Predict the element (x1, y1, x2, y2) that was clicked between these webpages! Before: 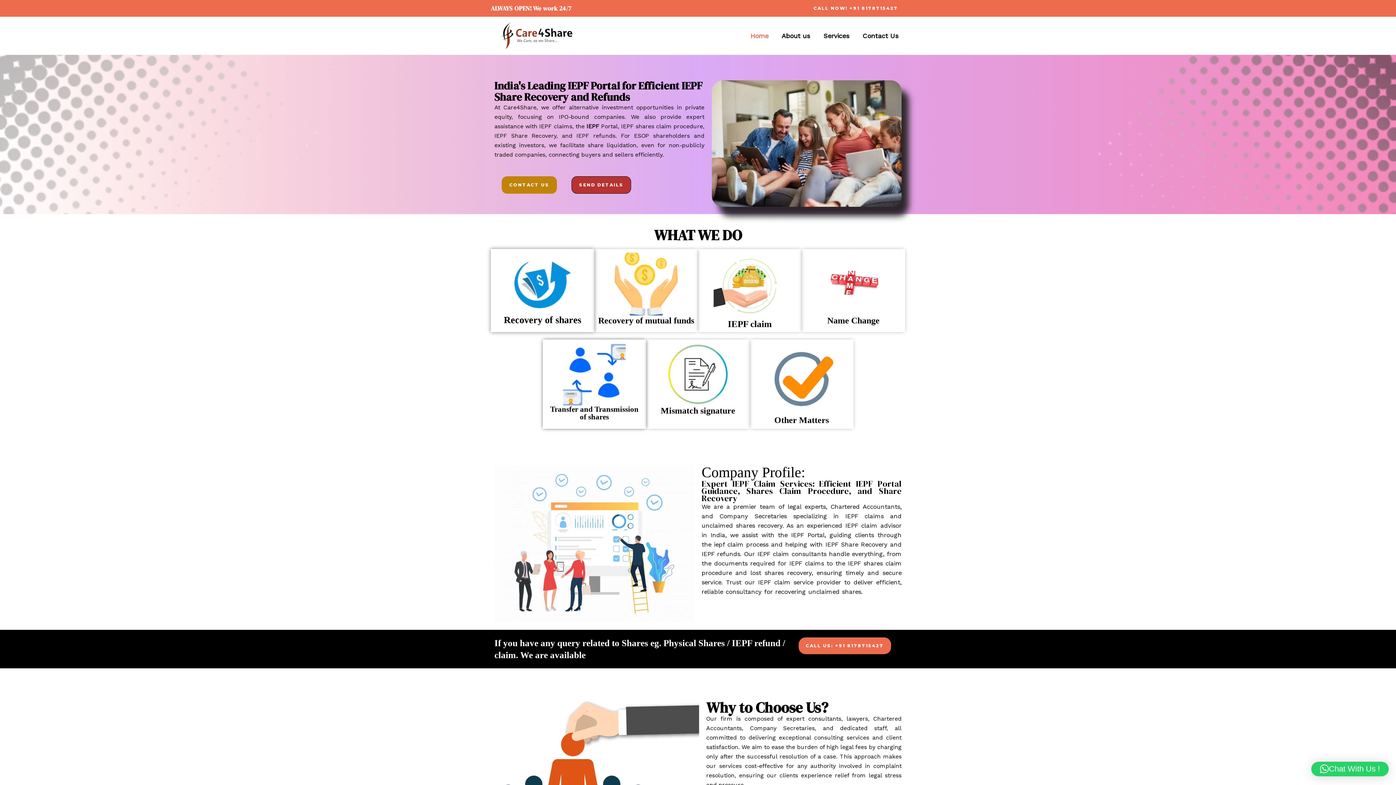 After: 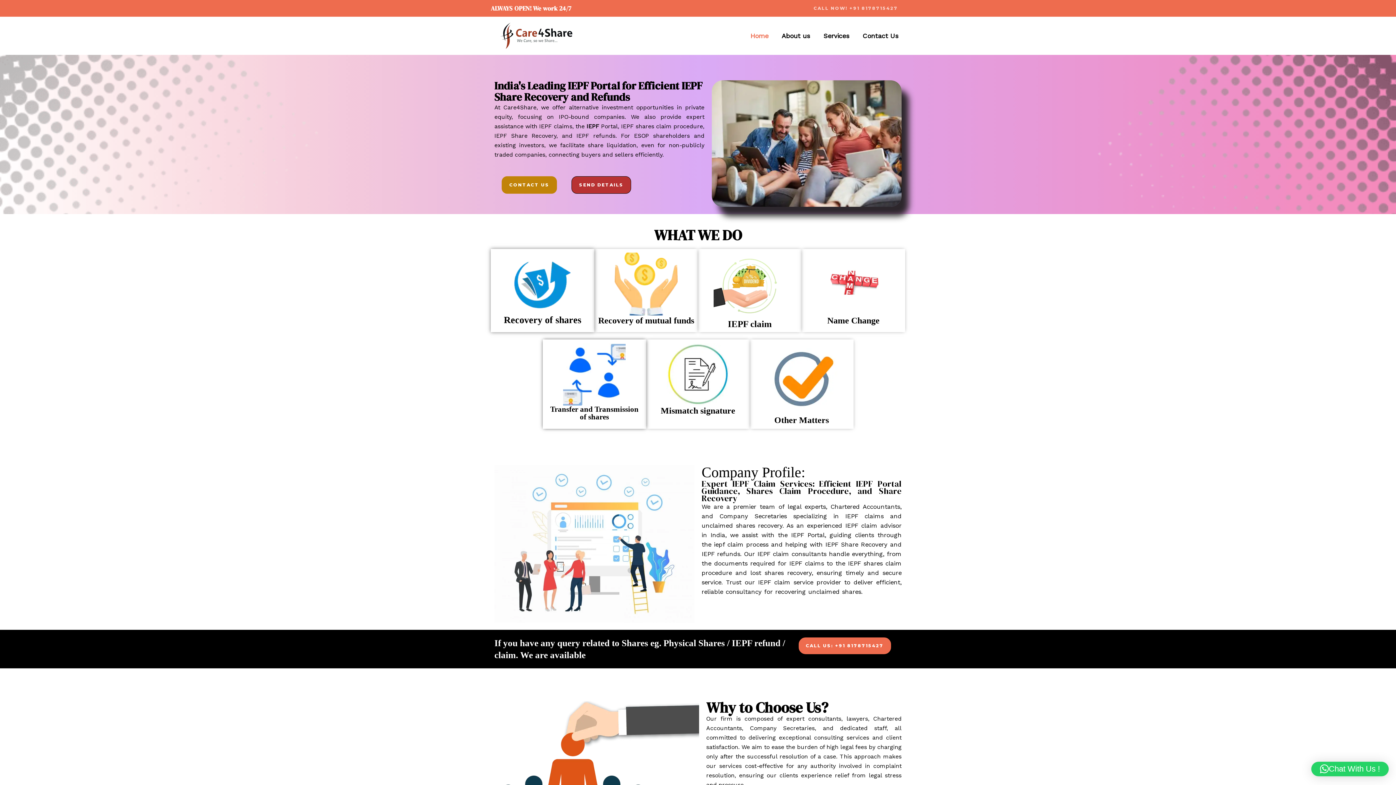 Action: label: CALL NOW! +91 8178715427 bbox: (806, 0, 905, 16)